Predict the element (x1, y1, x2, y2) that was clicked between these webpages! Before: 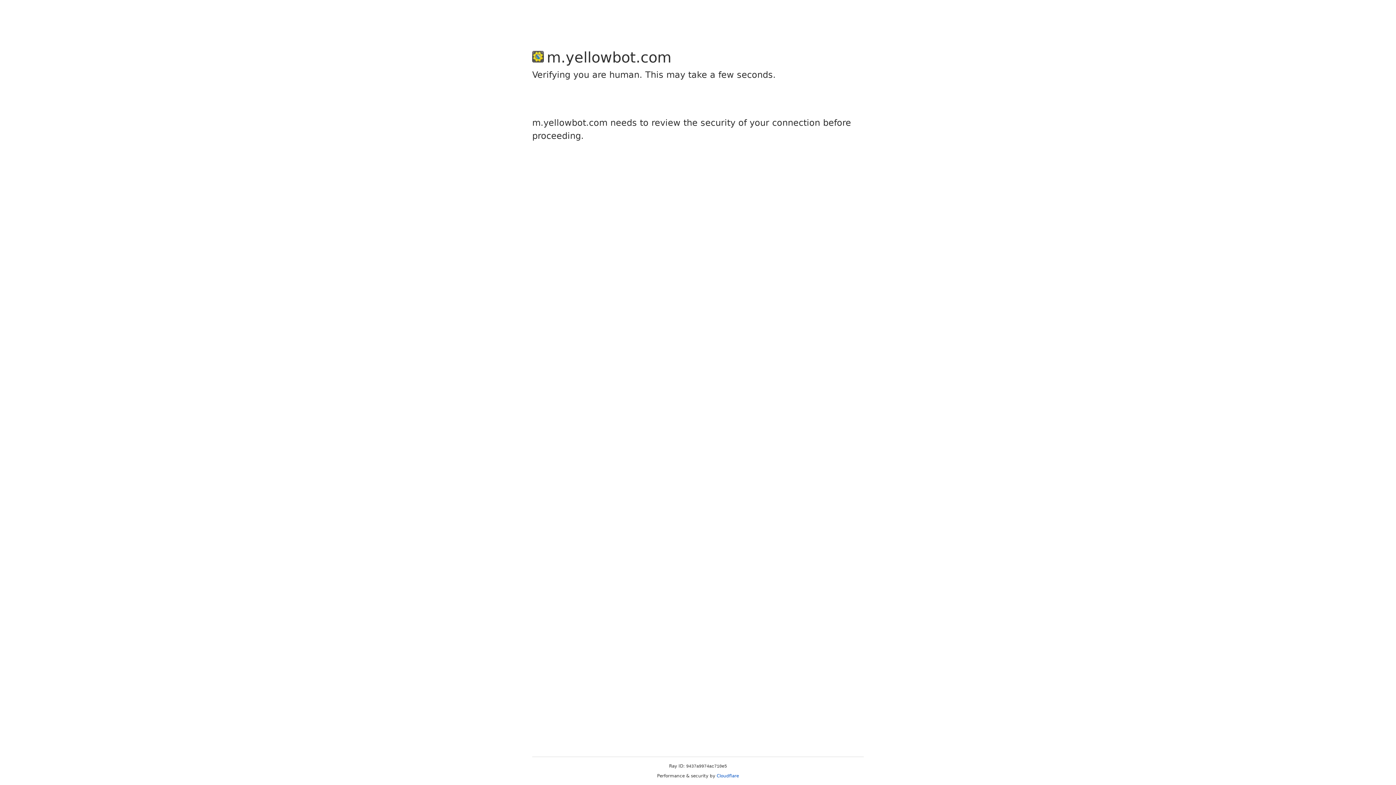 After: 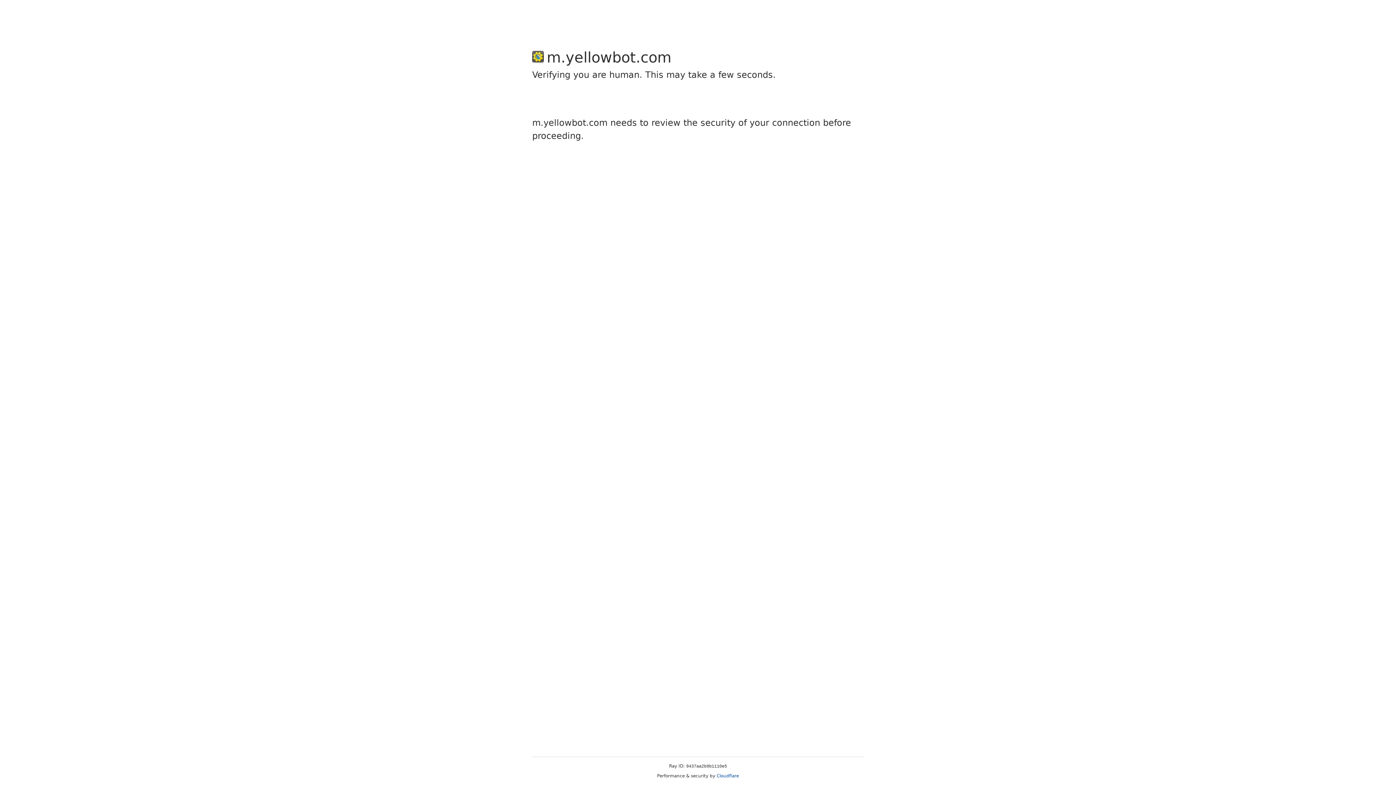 Action: bbox: (716, 773, 739, 778) label: Cloudflare